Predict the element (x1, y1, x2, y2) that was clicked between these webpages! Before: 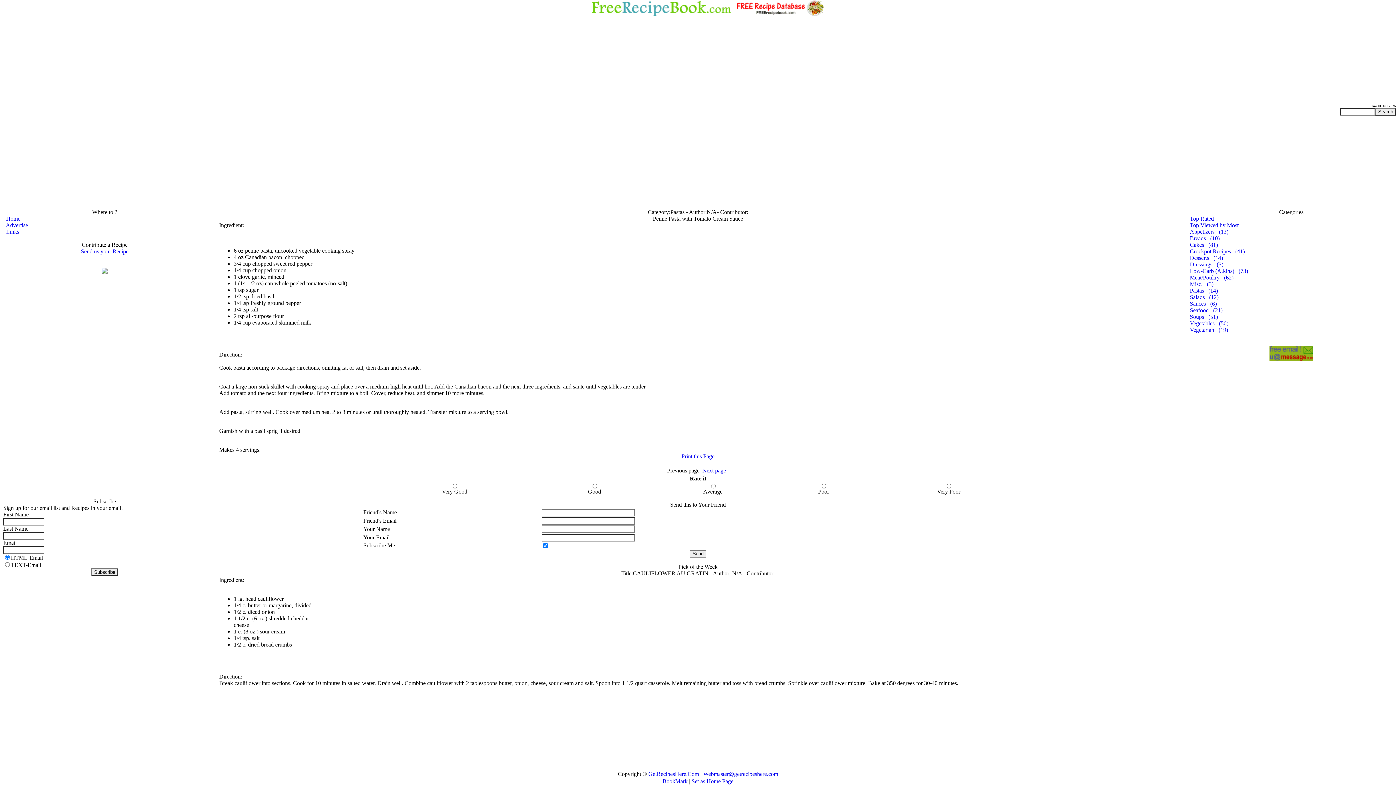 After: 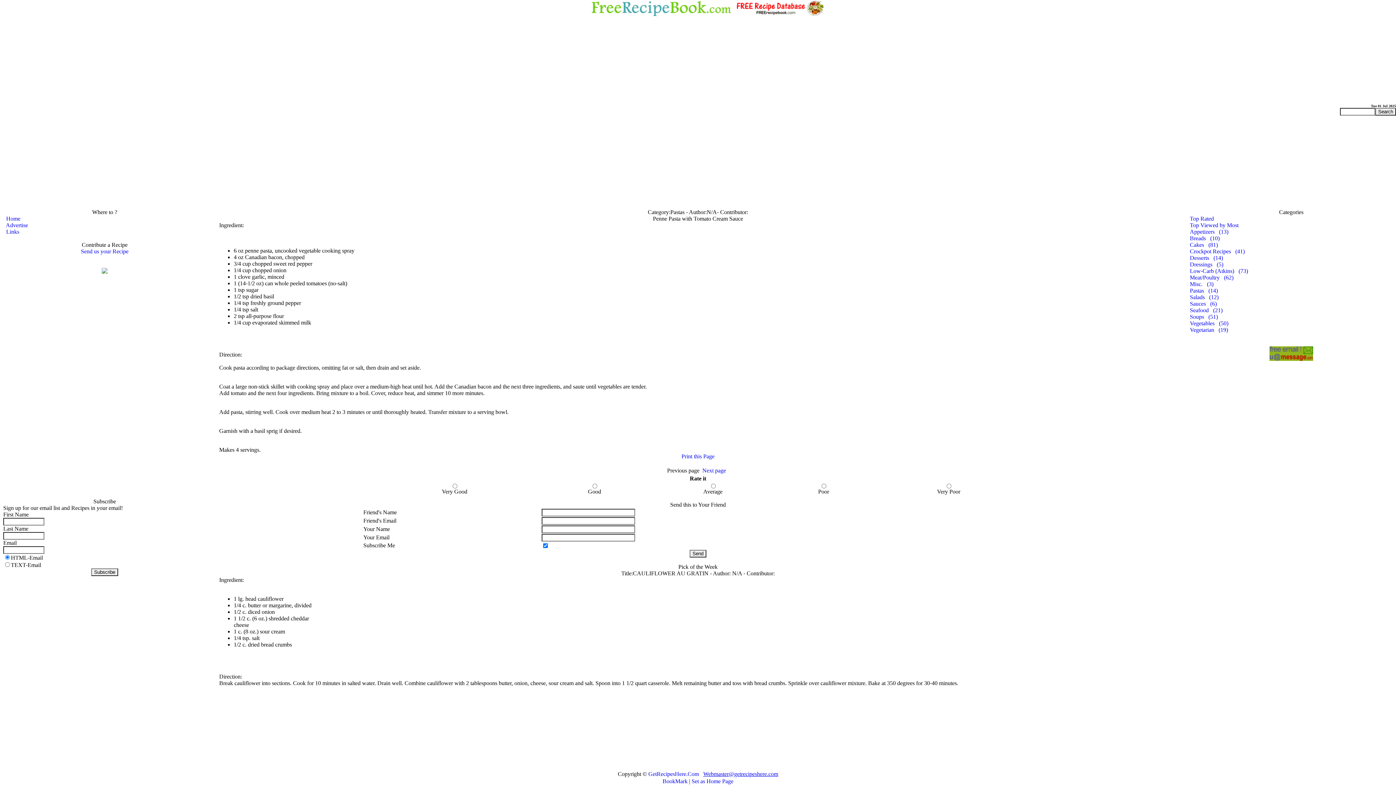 Action: bbox: (703, 771, 778, 777) label: Webmaster@getrecipeshere.com